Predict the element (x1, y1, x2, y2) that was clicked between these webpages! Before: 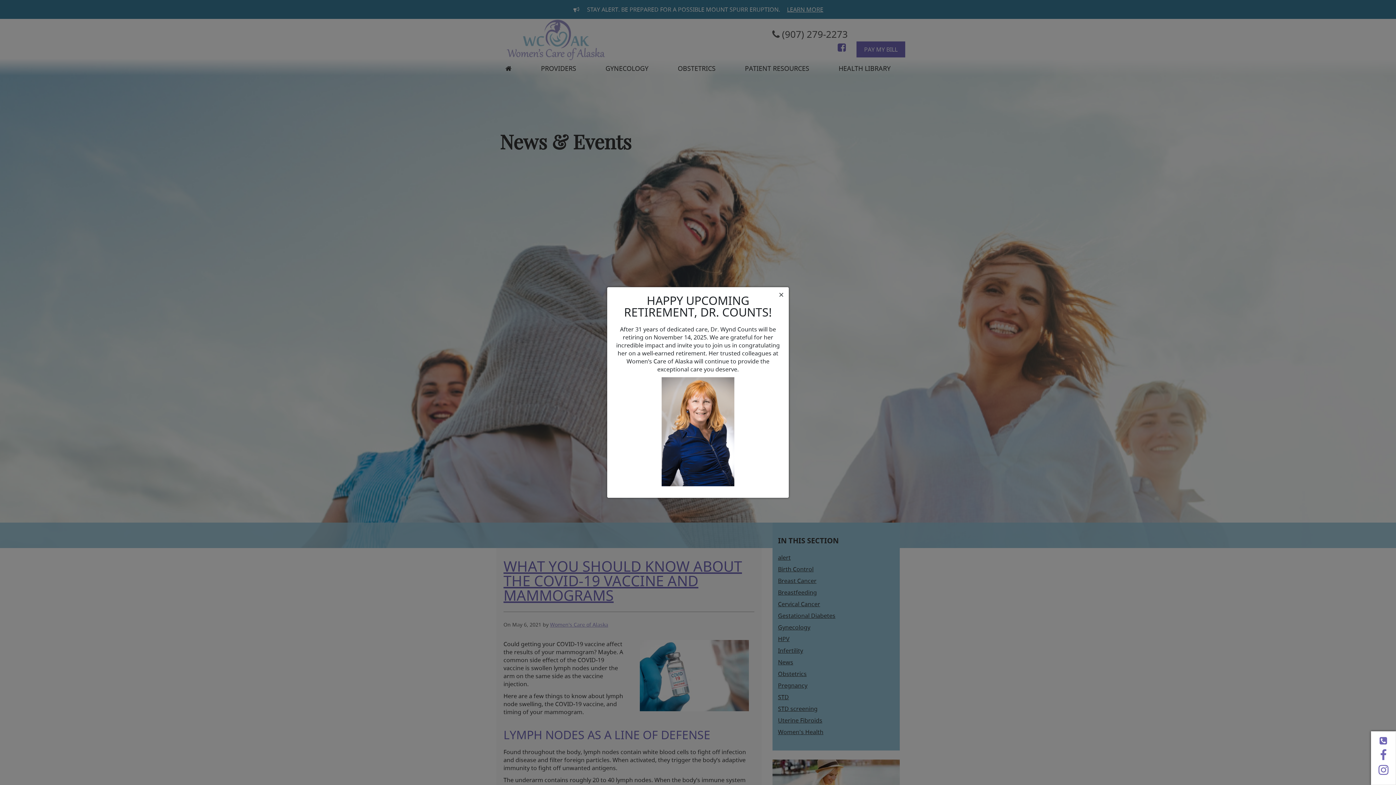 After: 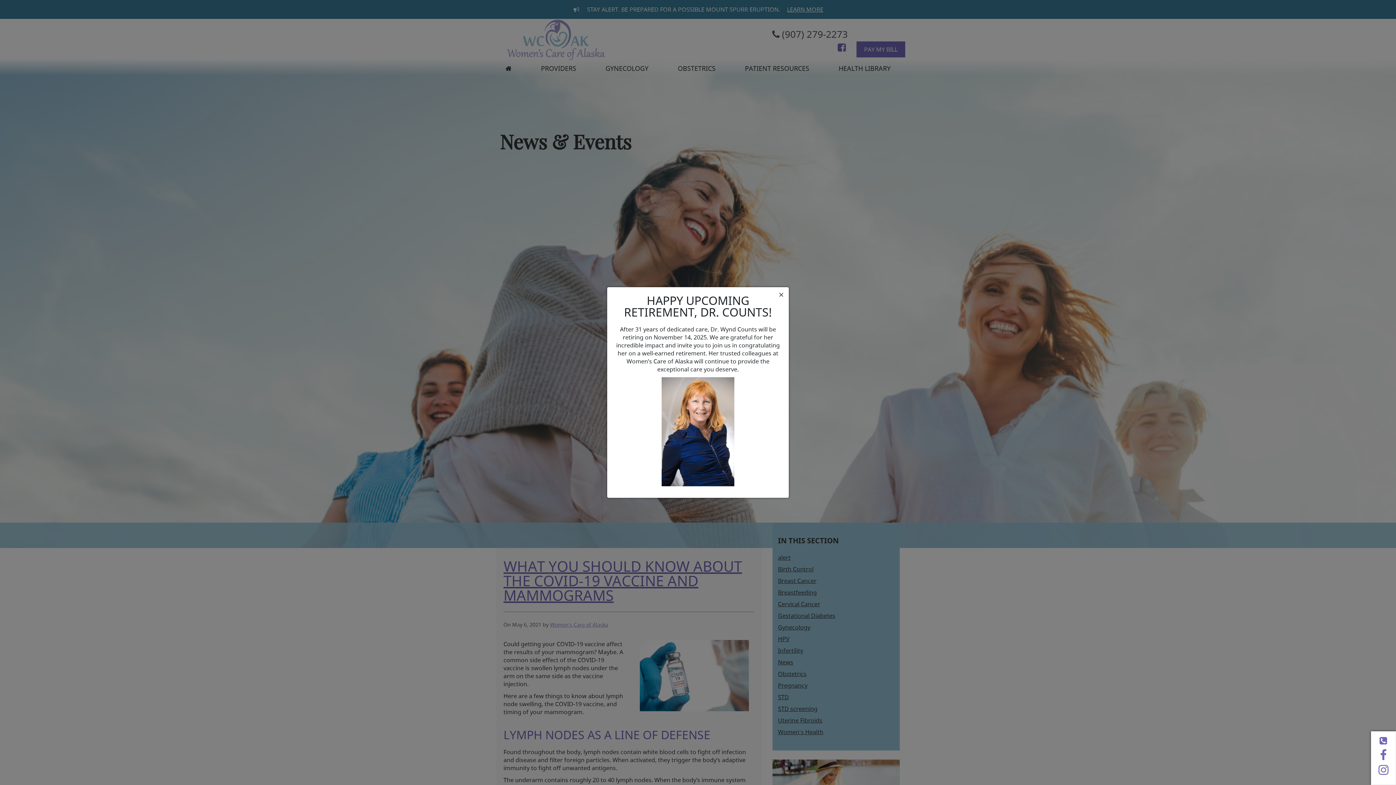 Action: bbox: (1376, 749, 1391, 761) label: FACEBOOK